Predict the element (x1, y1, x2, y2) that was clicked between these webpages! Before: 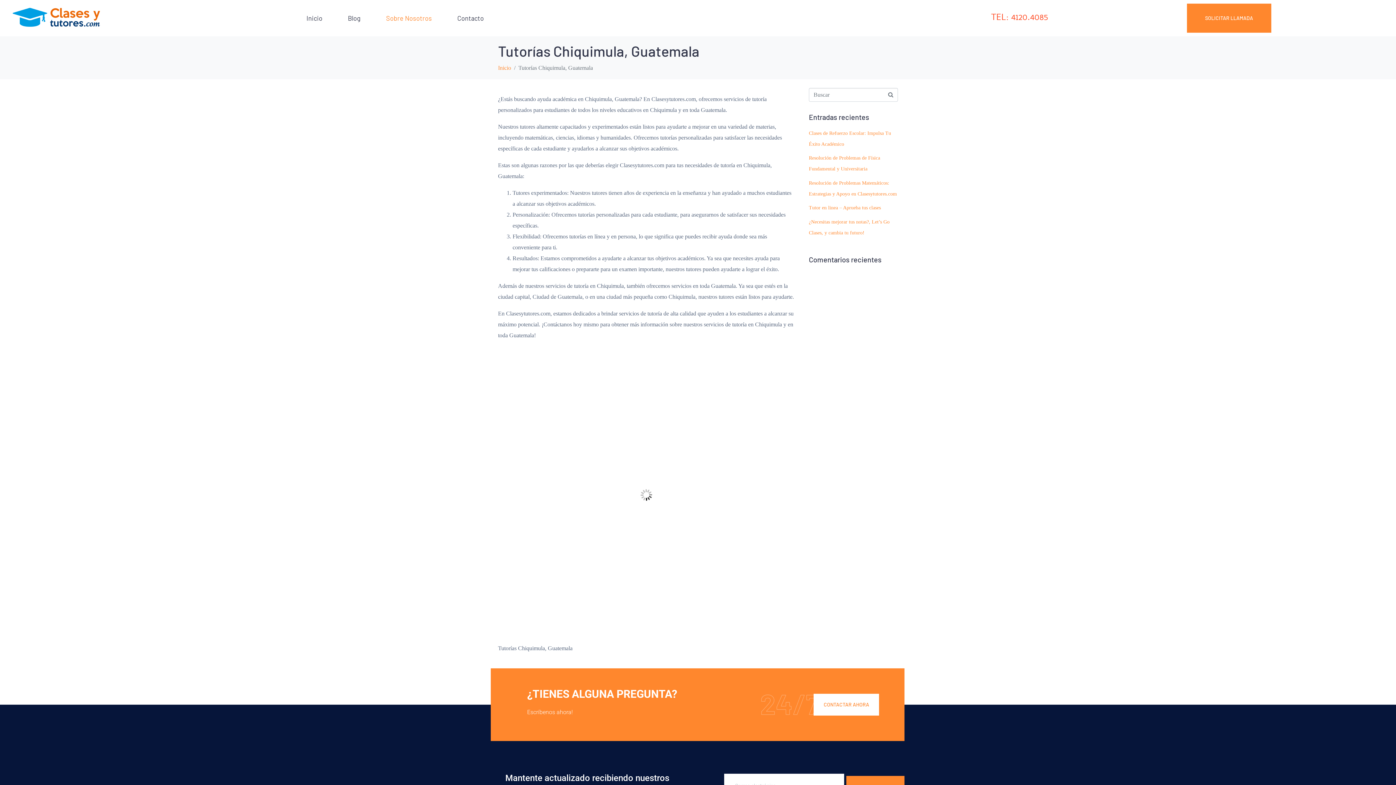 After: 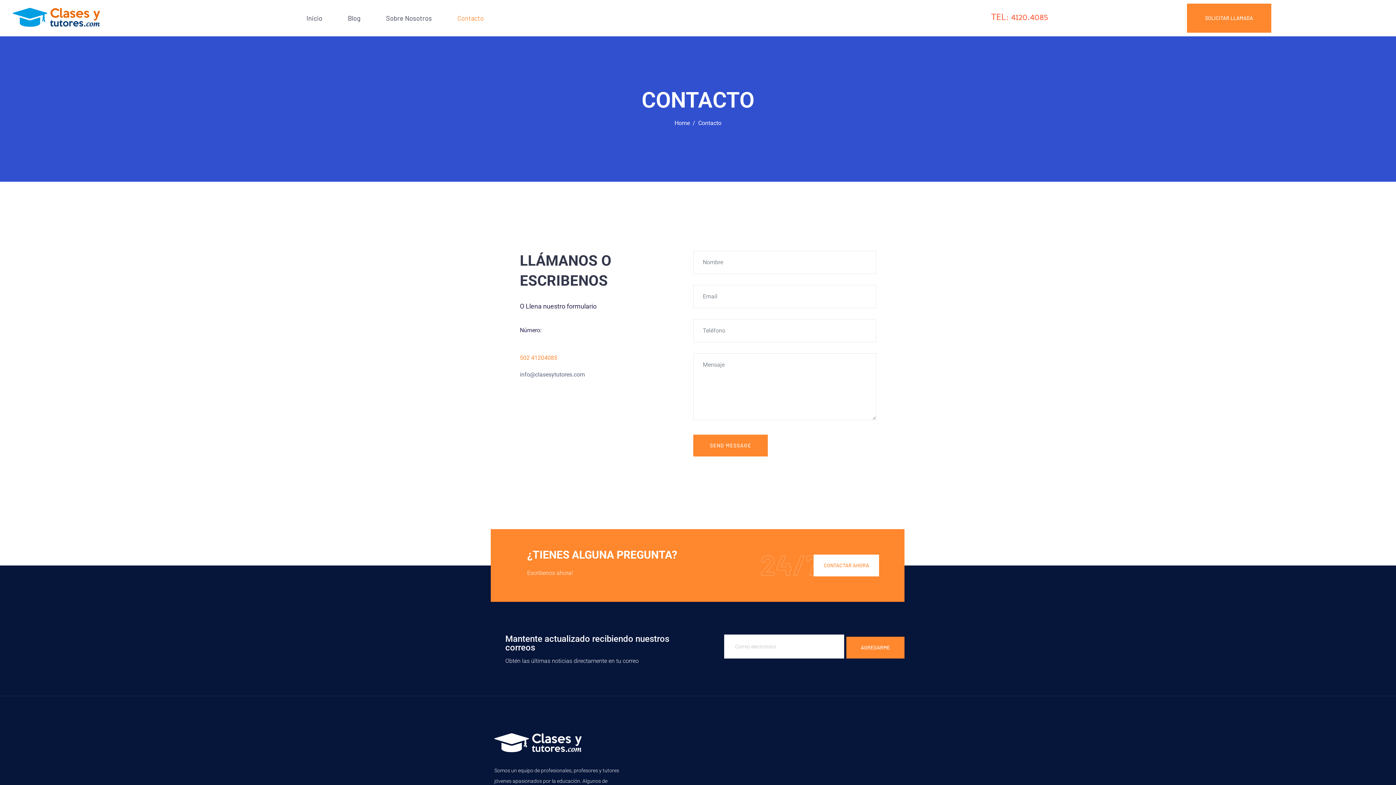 Action: bbox: (457, 14, 484, 21) label: Contacto